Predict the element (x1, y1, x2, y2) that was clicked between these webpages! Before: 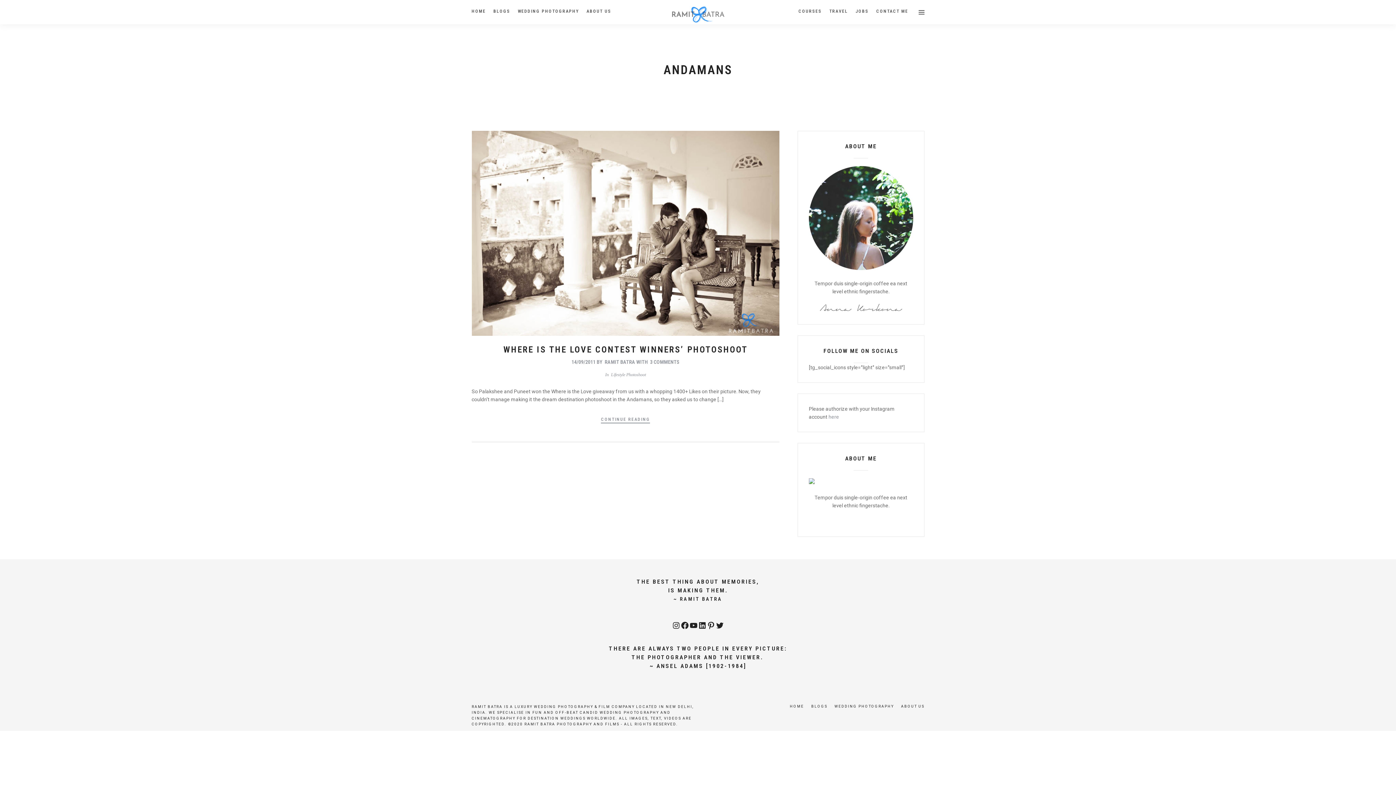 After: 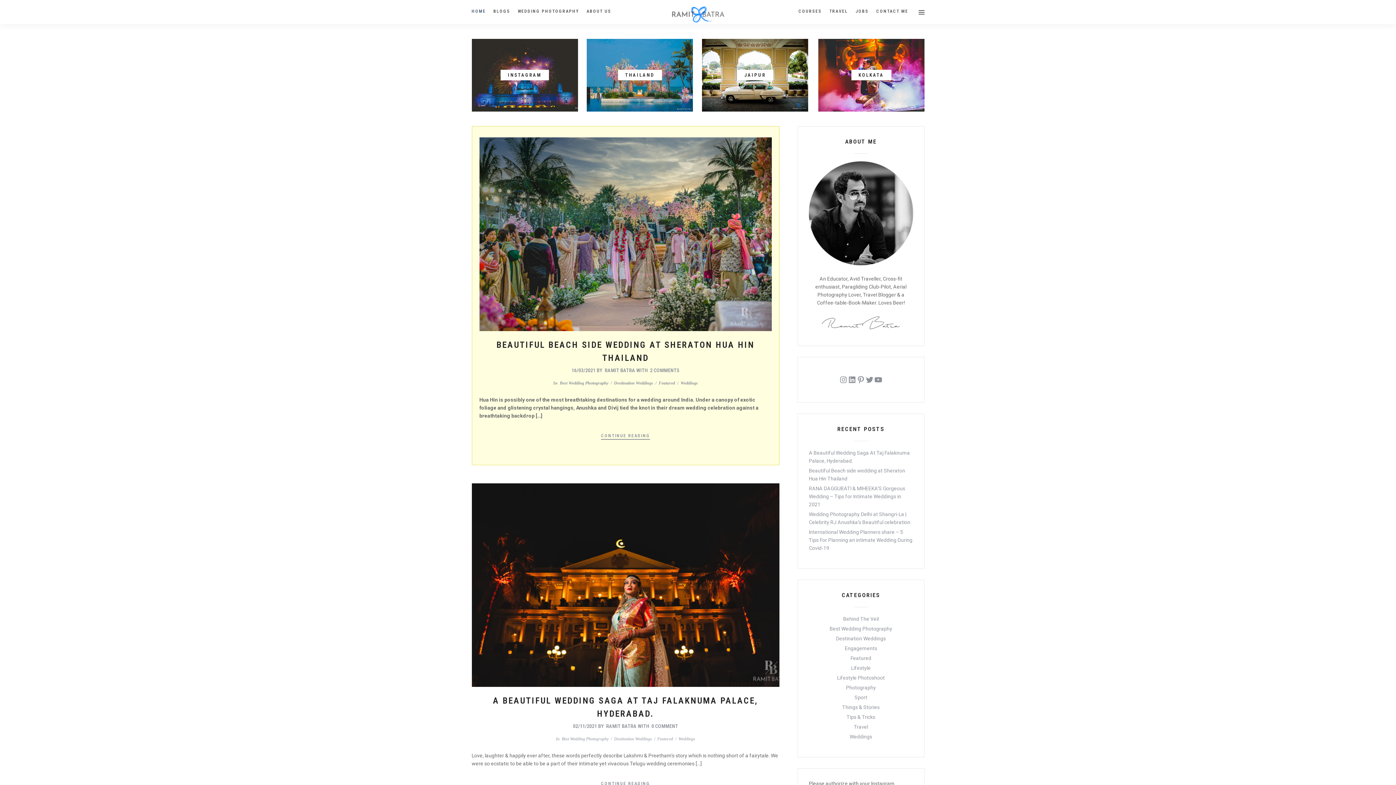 Action: bbox: (670, 5, 725, 23)